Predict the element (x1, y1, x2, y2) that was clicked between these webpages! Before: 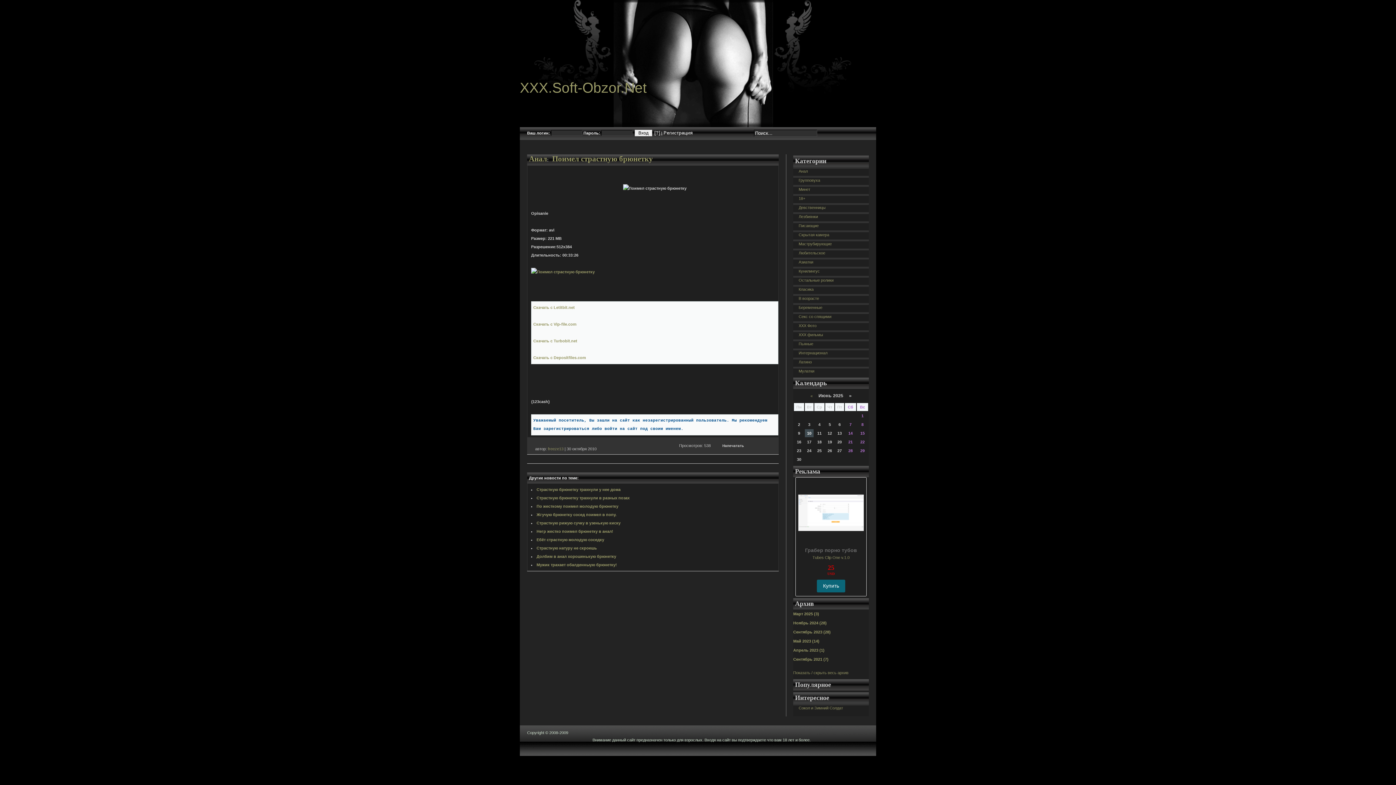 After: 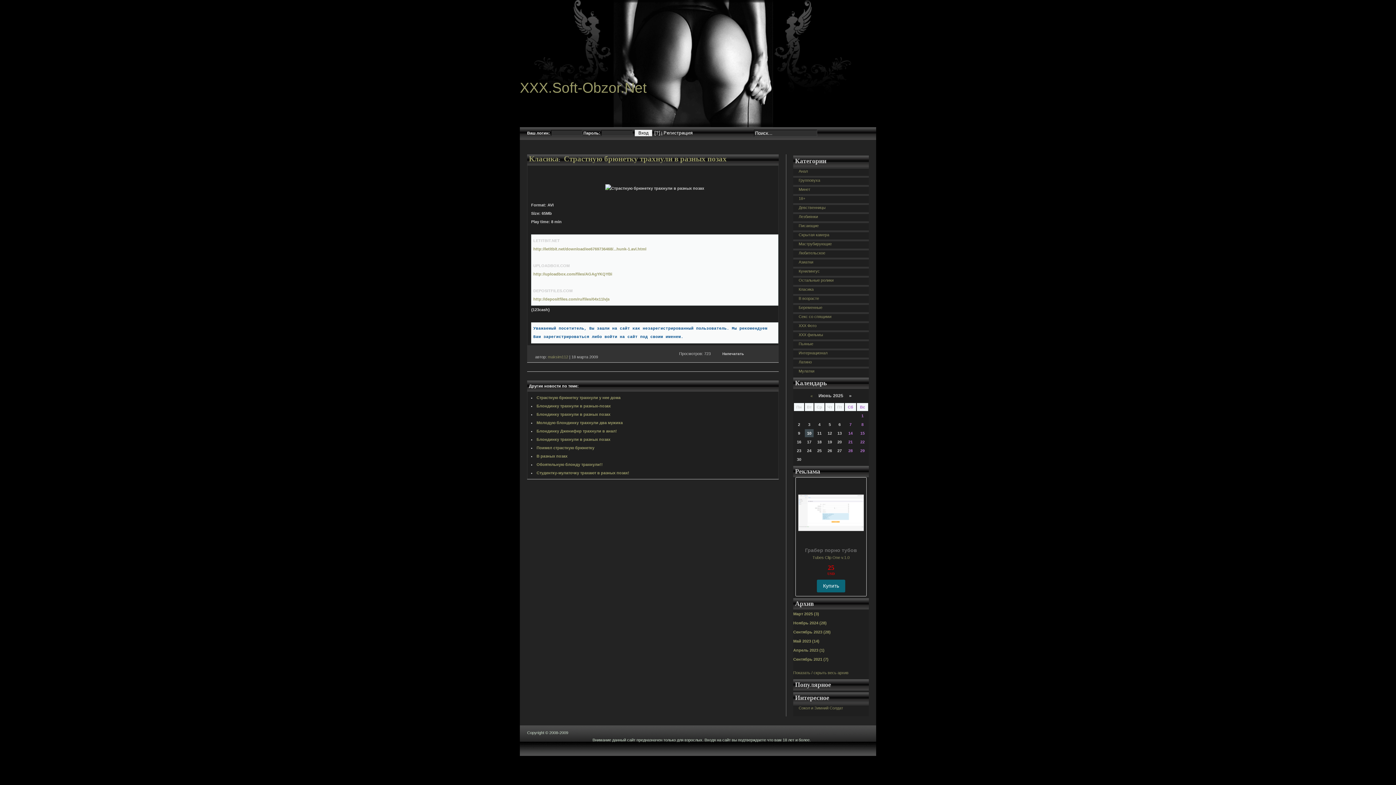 Action: label: Страстную брюнетку трахнули в разных позах bbox: (536, 496, 629, 500)